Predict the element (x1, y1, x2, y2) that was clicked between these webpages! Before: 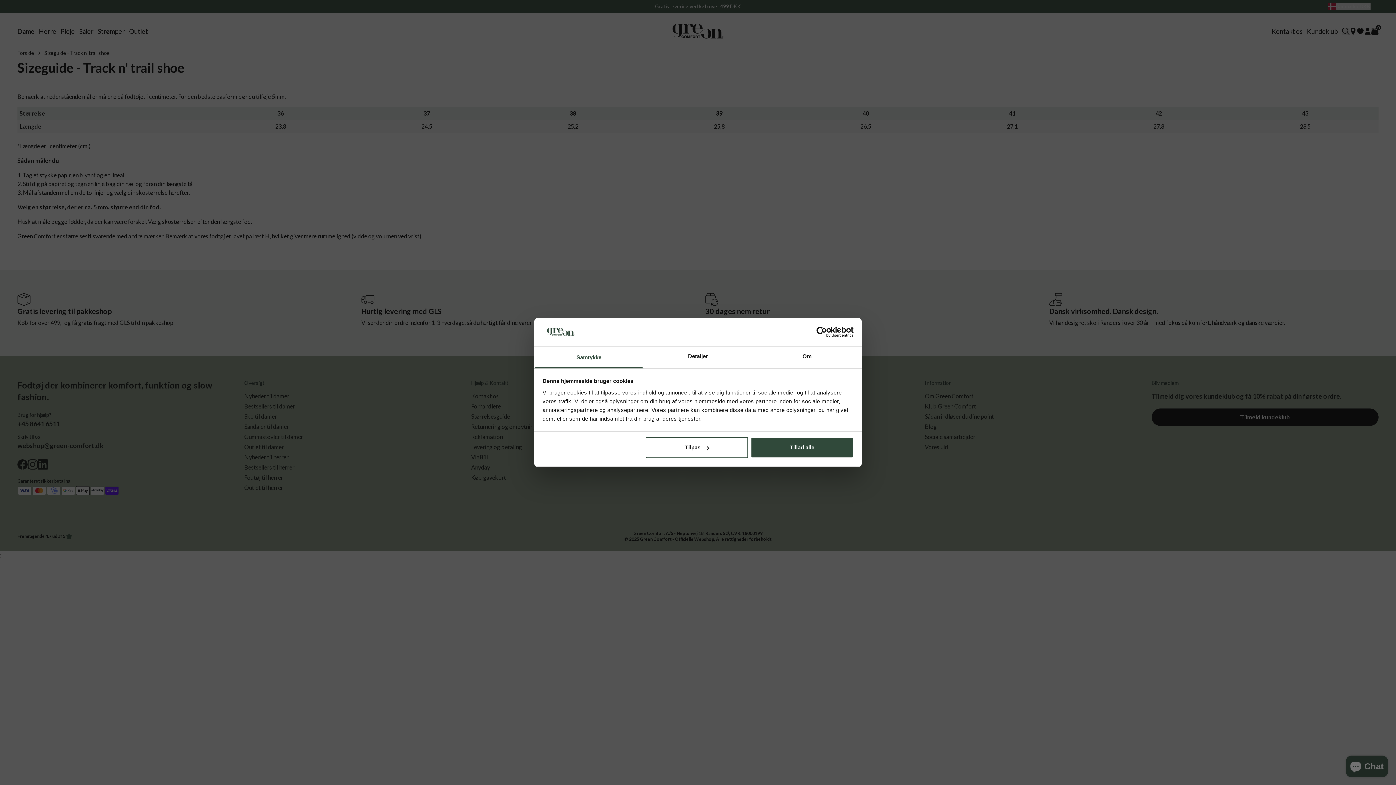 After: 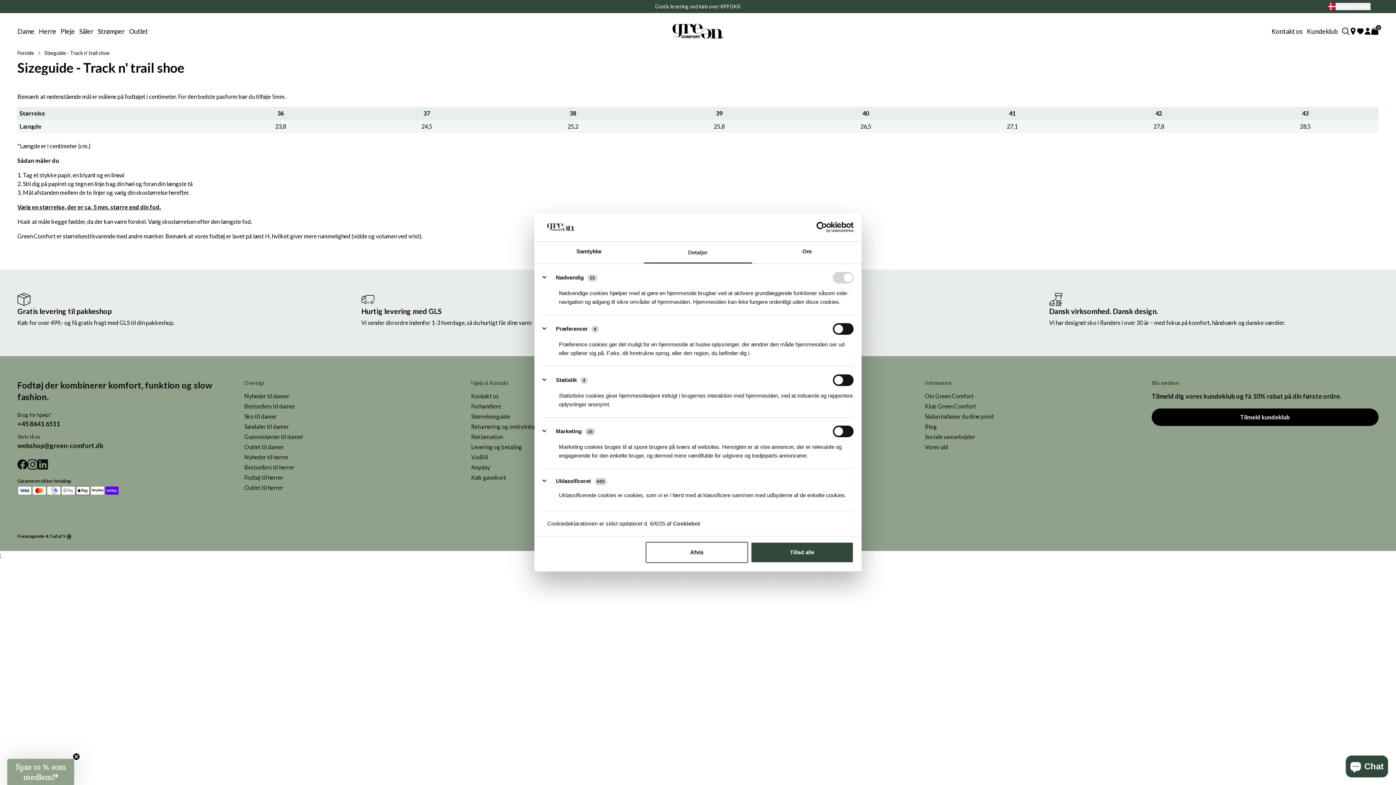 Action: label: Detaljer bbox: (643, 346, 752, 368)